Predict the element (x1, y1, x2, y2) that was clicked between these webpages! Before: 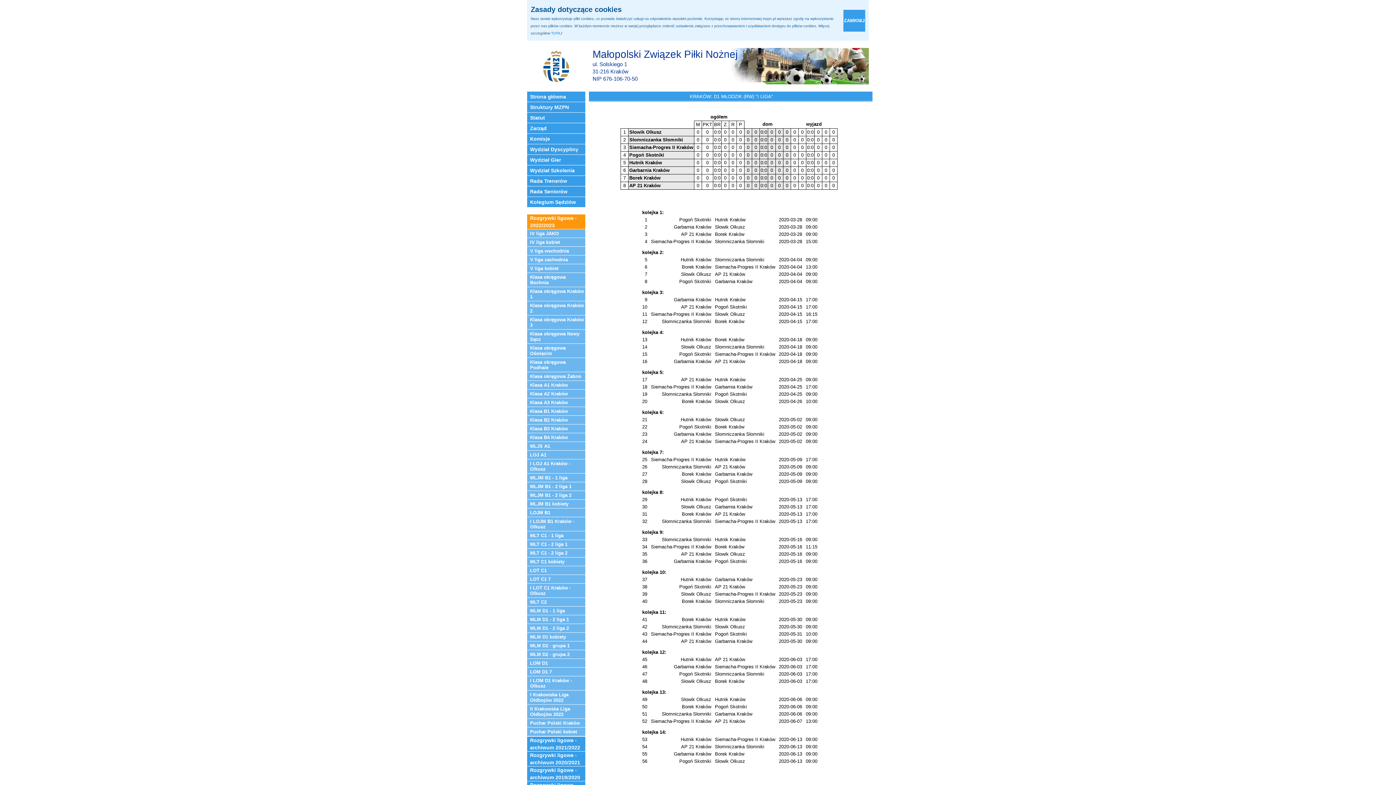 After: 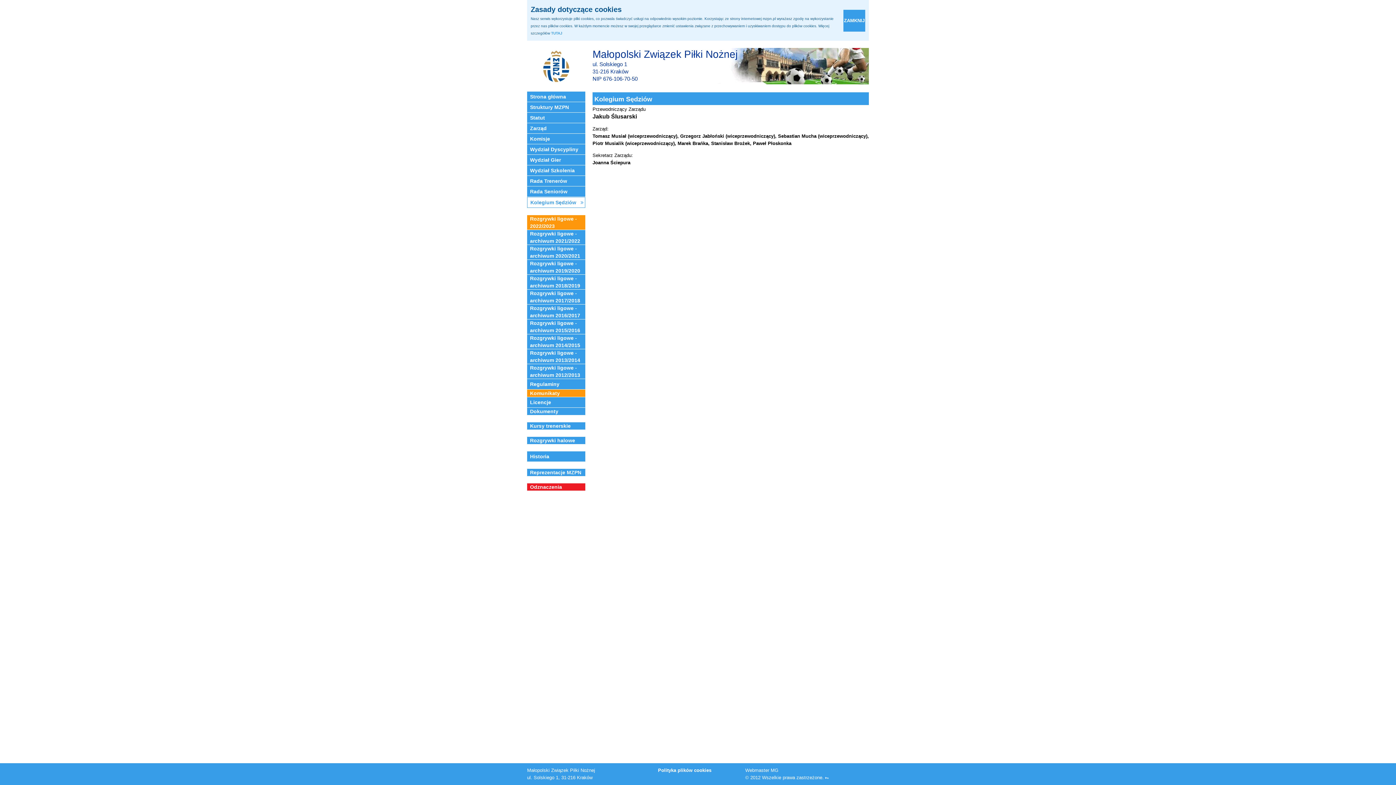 Action: label: Kolegium Sędziów bbox: (530, 199, 576, 205)